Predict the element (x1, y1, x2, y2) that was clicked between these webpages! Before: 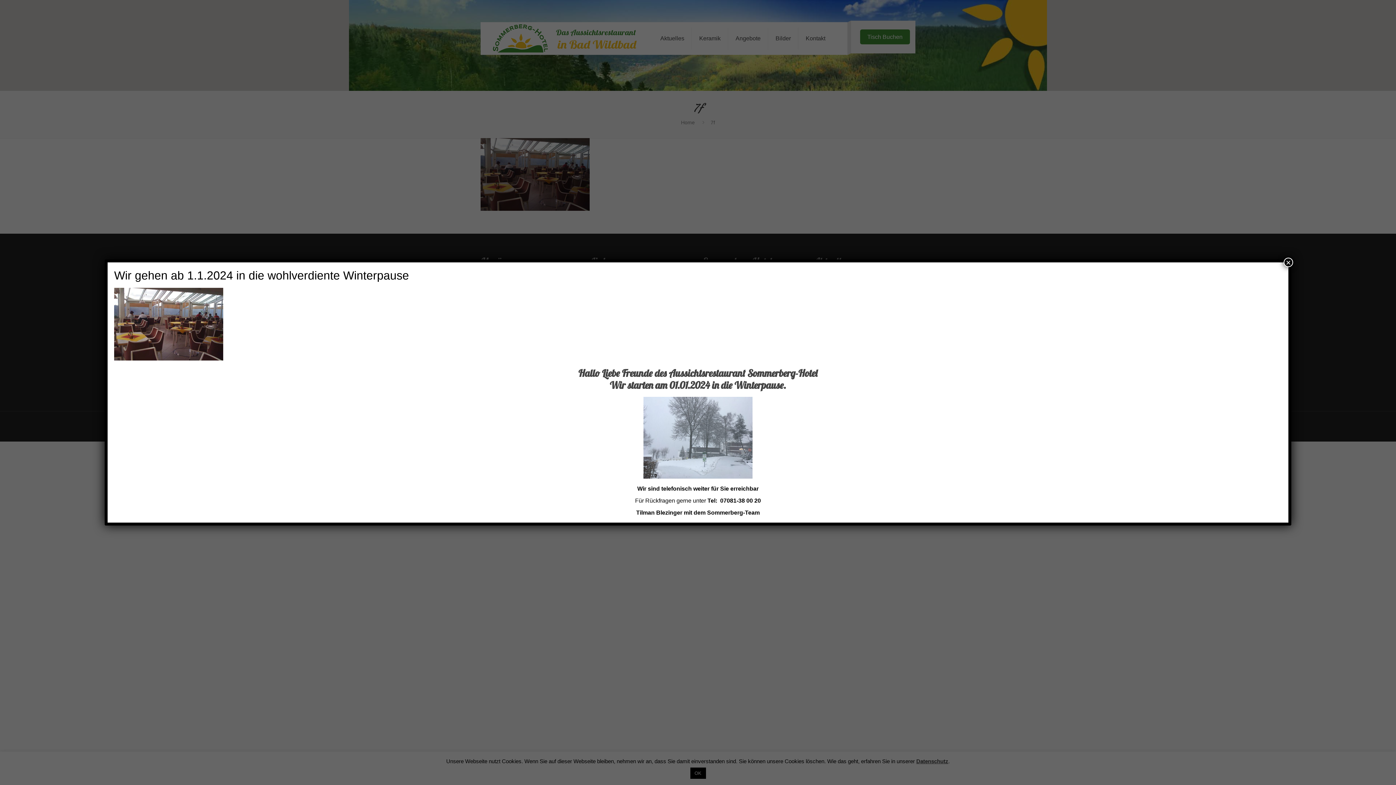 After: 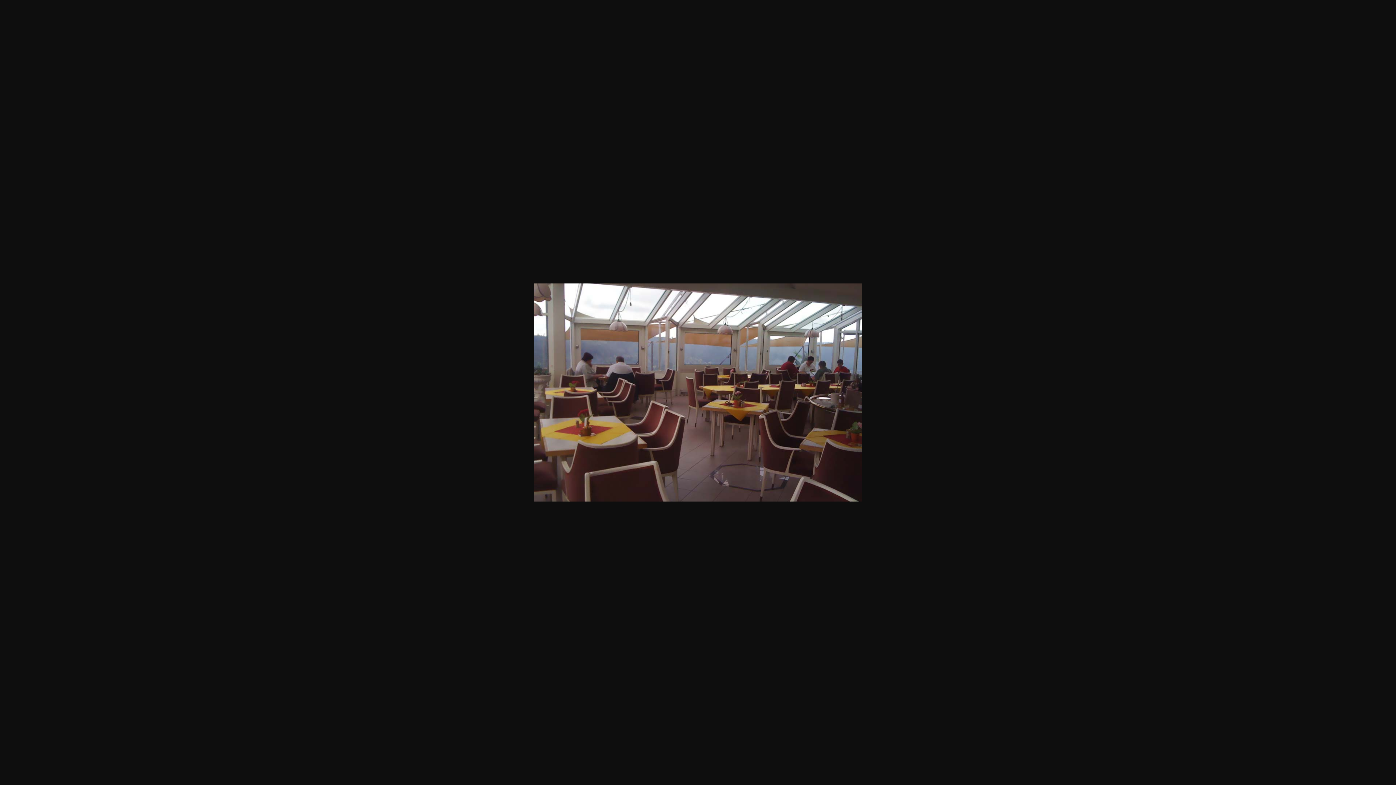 Action: bbox: (114, 355, 223, 361)